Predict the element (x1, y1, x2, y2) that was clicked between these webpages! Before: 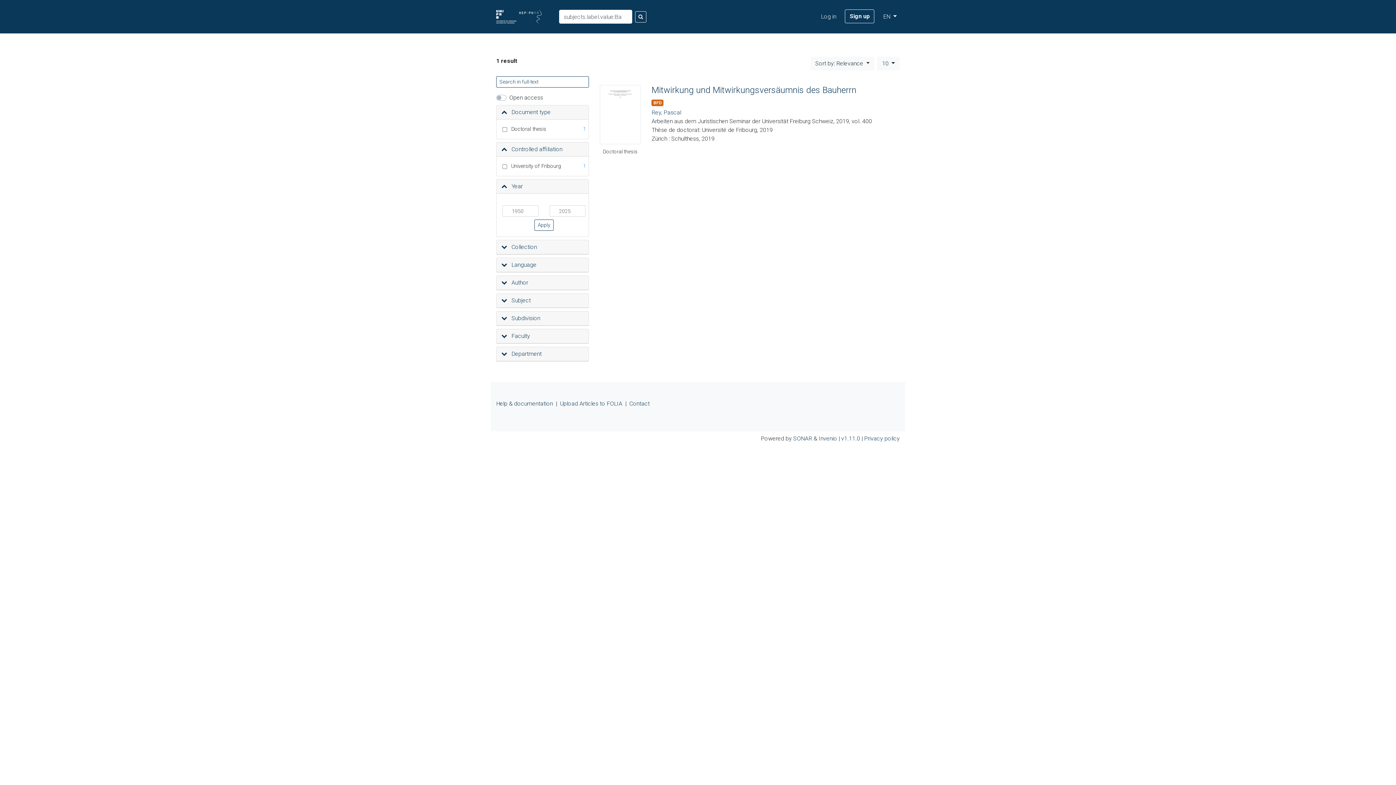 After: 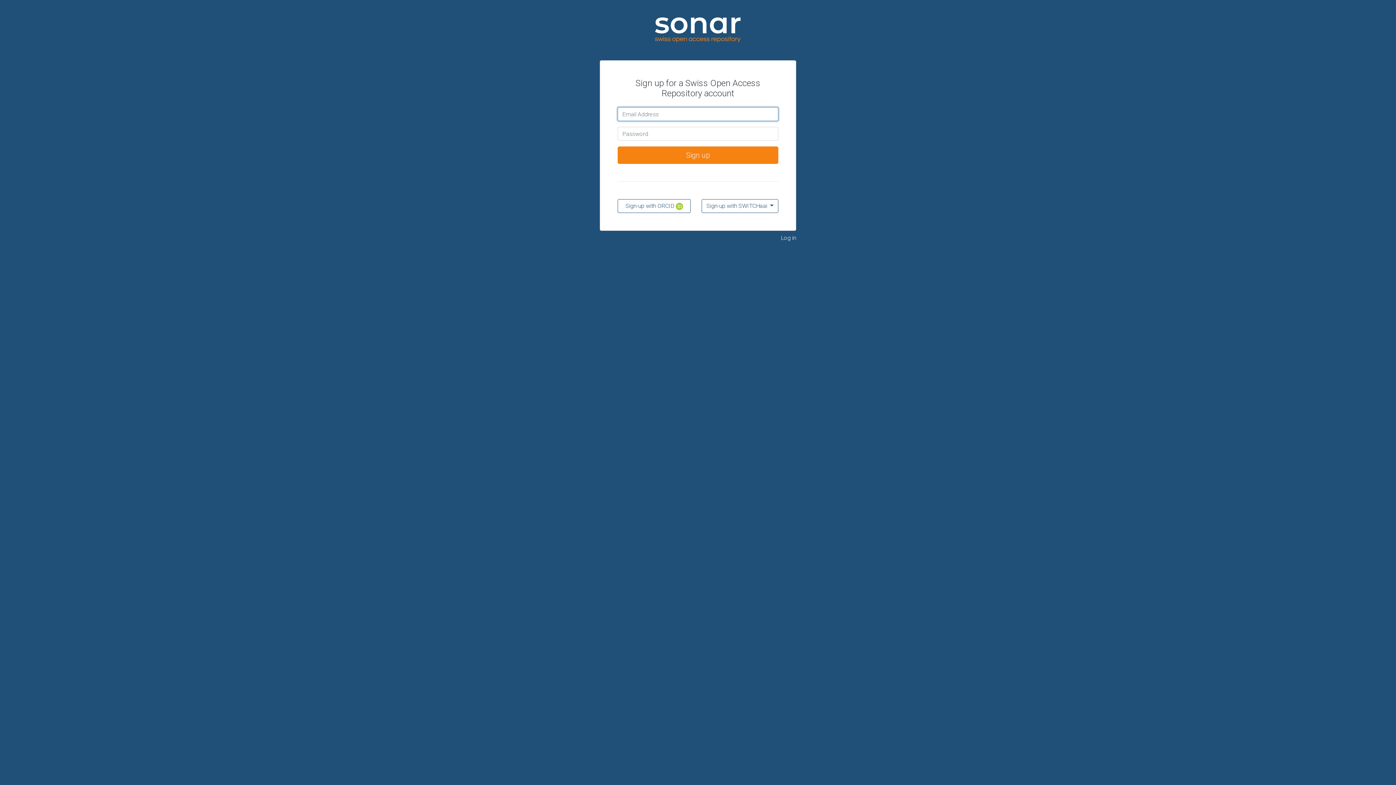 Action: label: Sign up bbox: (845, 9, 874, 23)